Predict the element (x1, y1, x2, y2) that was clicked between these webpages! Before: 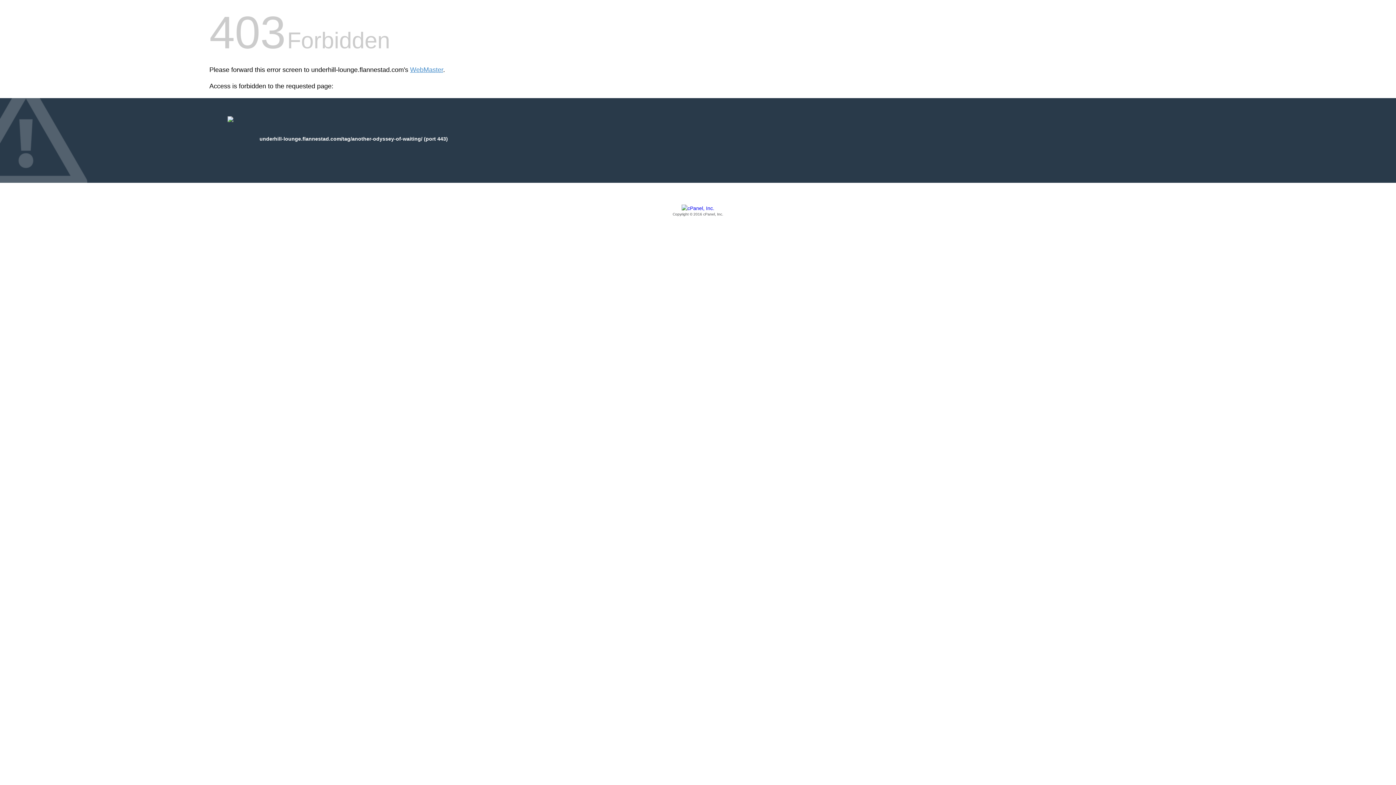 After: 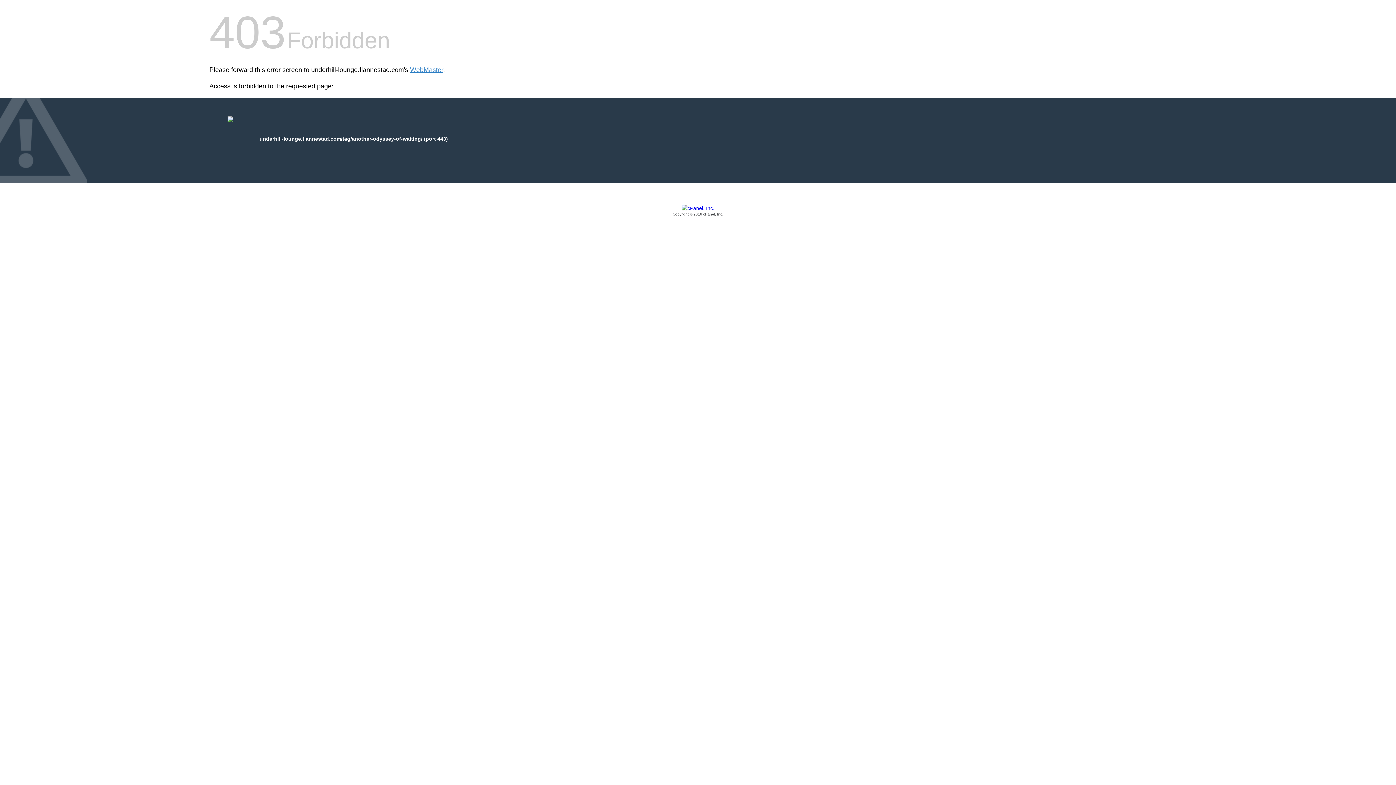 Action: label: Copyright © 2016 cPanel, Inc. bbox: (209, 205, 1186, 217)